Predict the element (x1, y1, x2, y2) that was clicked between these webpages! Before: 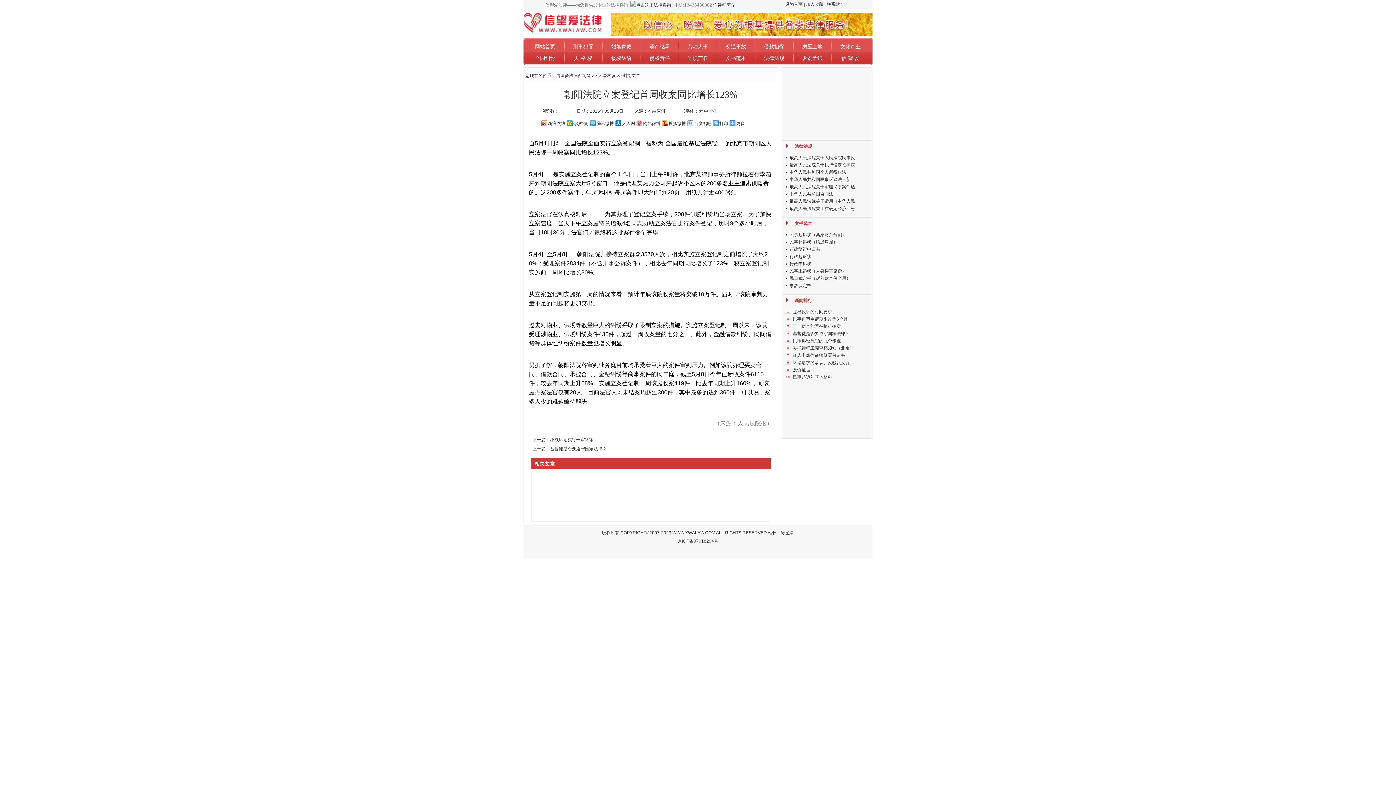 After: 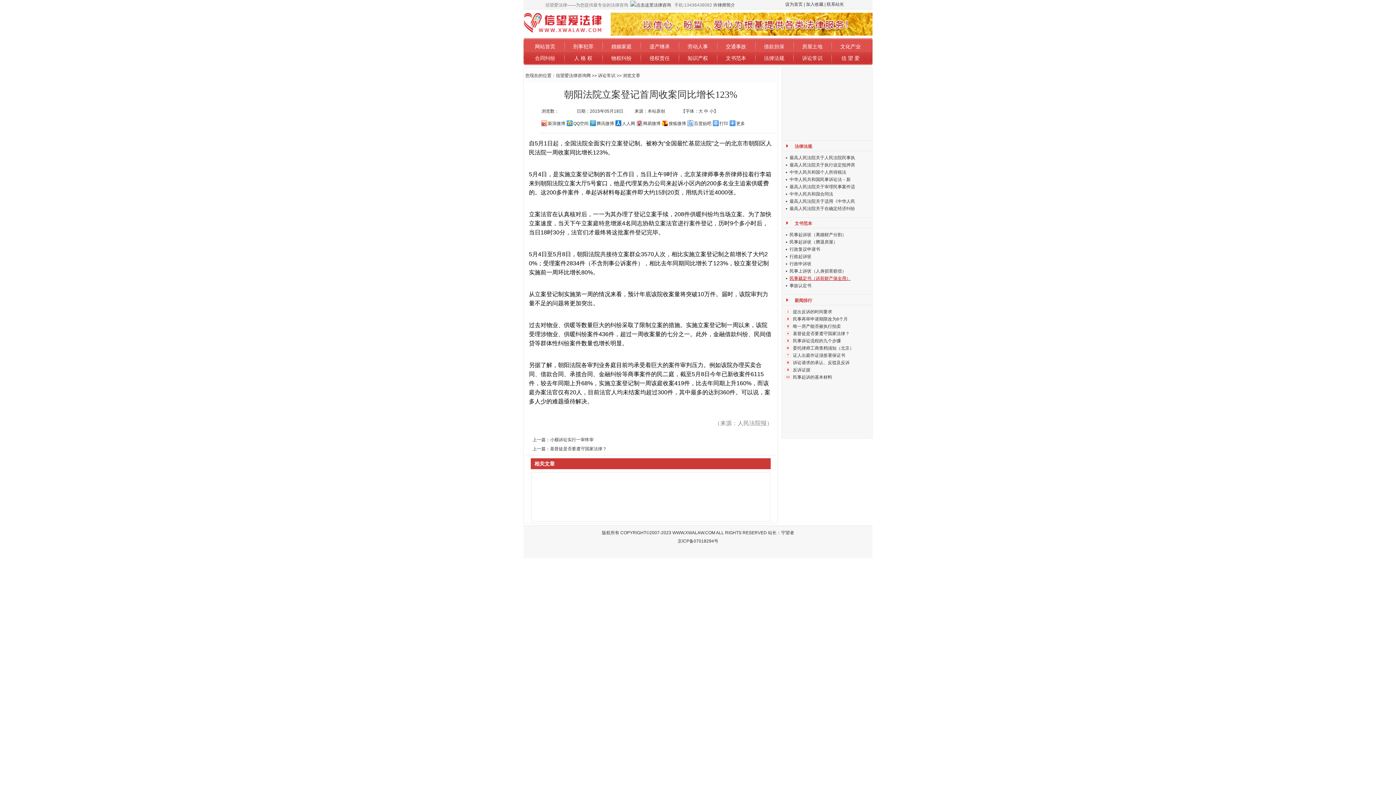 Action: bbox: (786, 274, 866, 282) label: 民事裁定书（诉前财产保全用）